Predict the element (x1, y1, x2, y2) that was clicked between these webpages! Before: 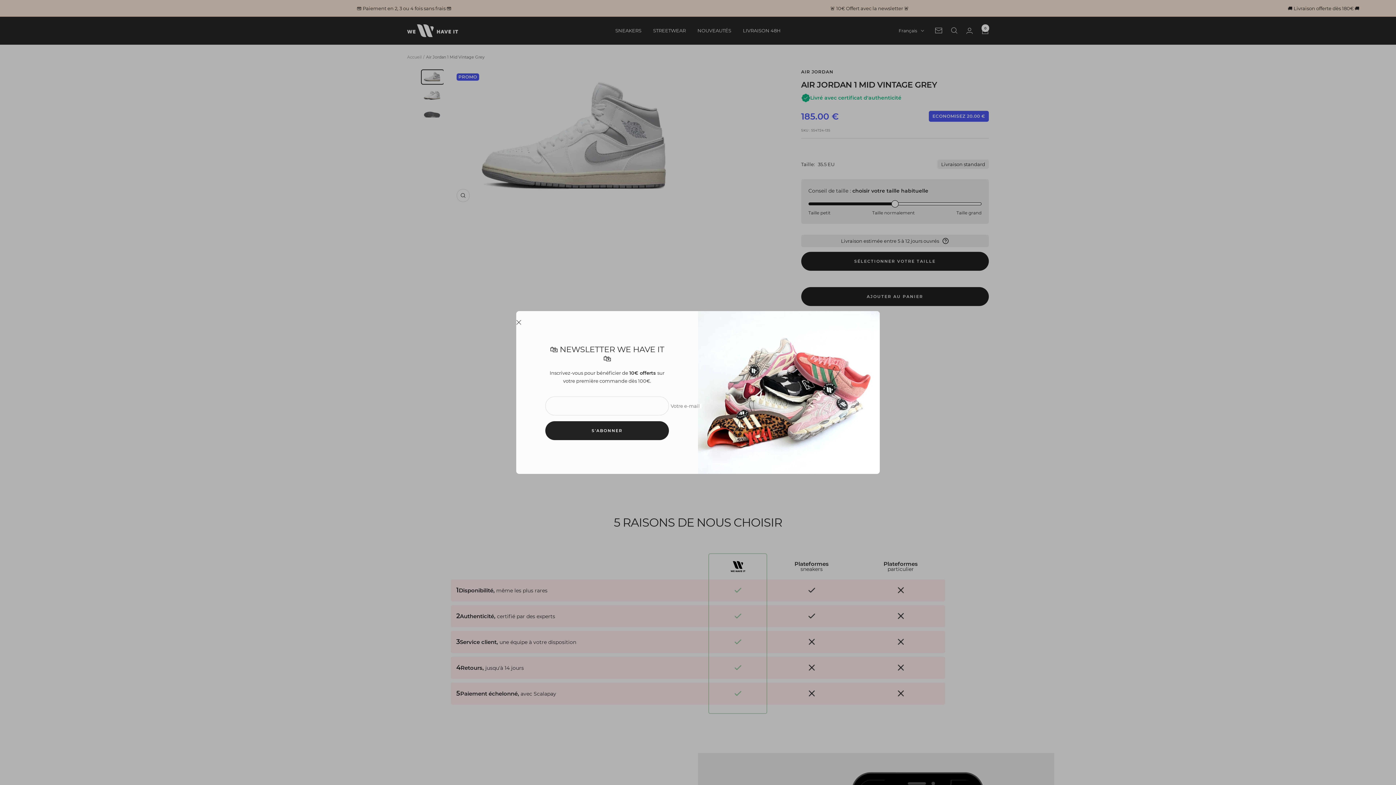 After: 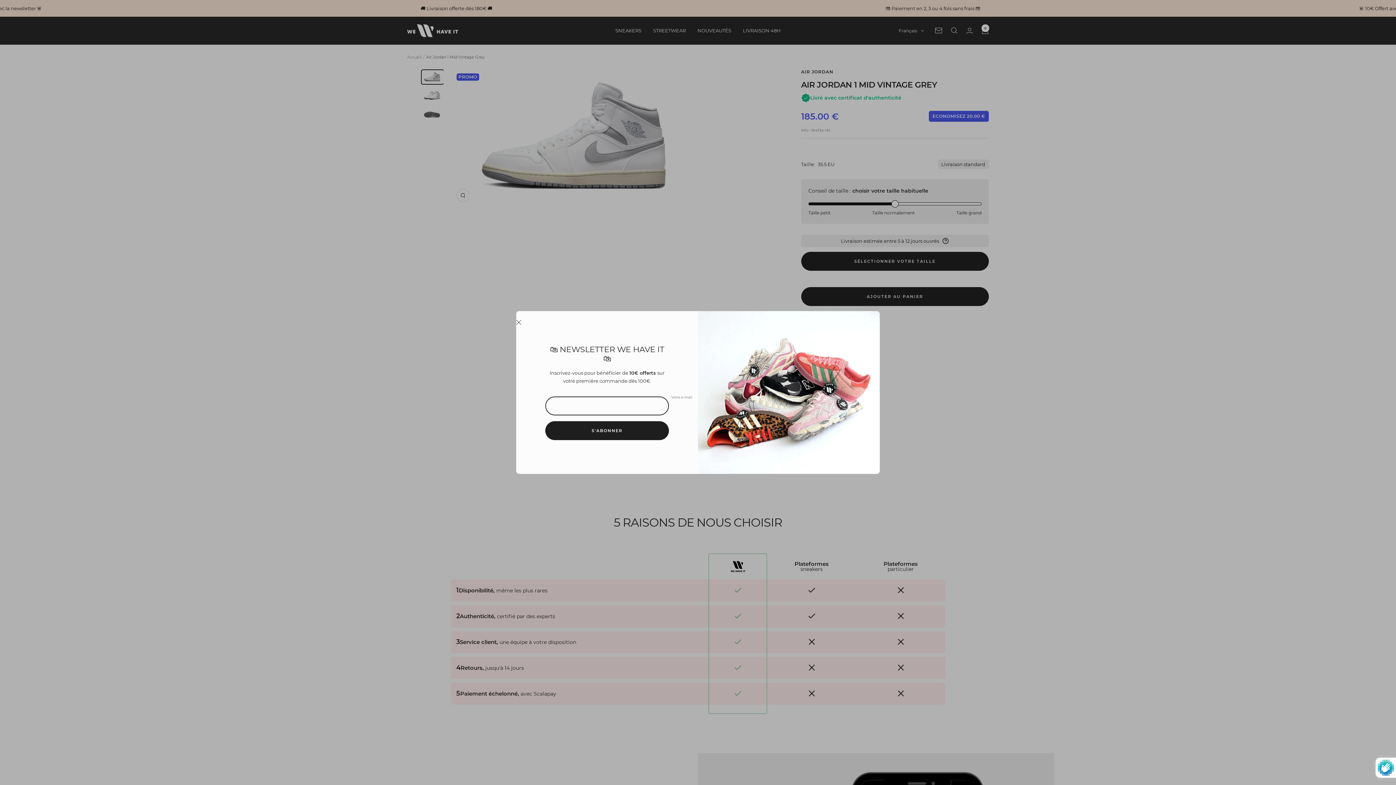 Action: label: S'ABONNER bbox: (545, 421, 669, 440)